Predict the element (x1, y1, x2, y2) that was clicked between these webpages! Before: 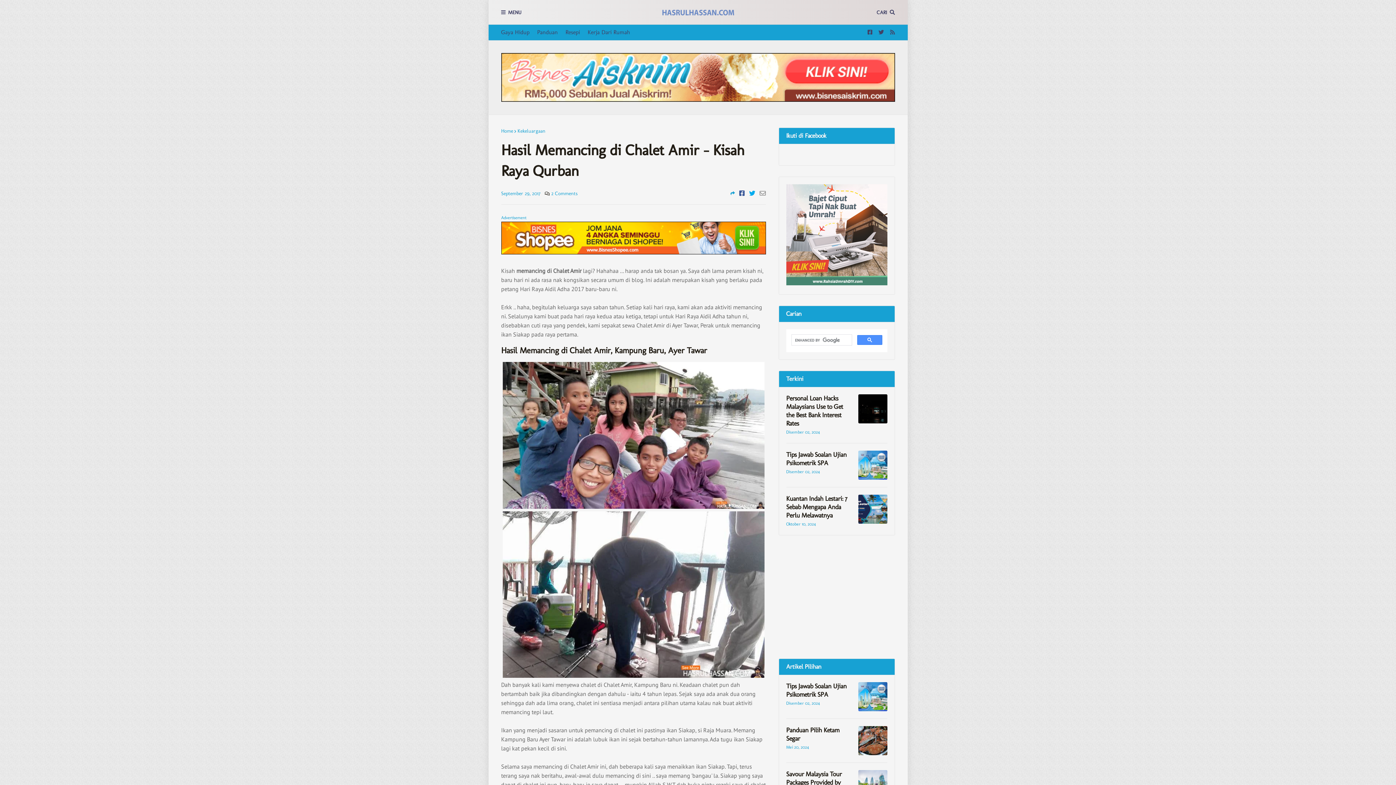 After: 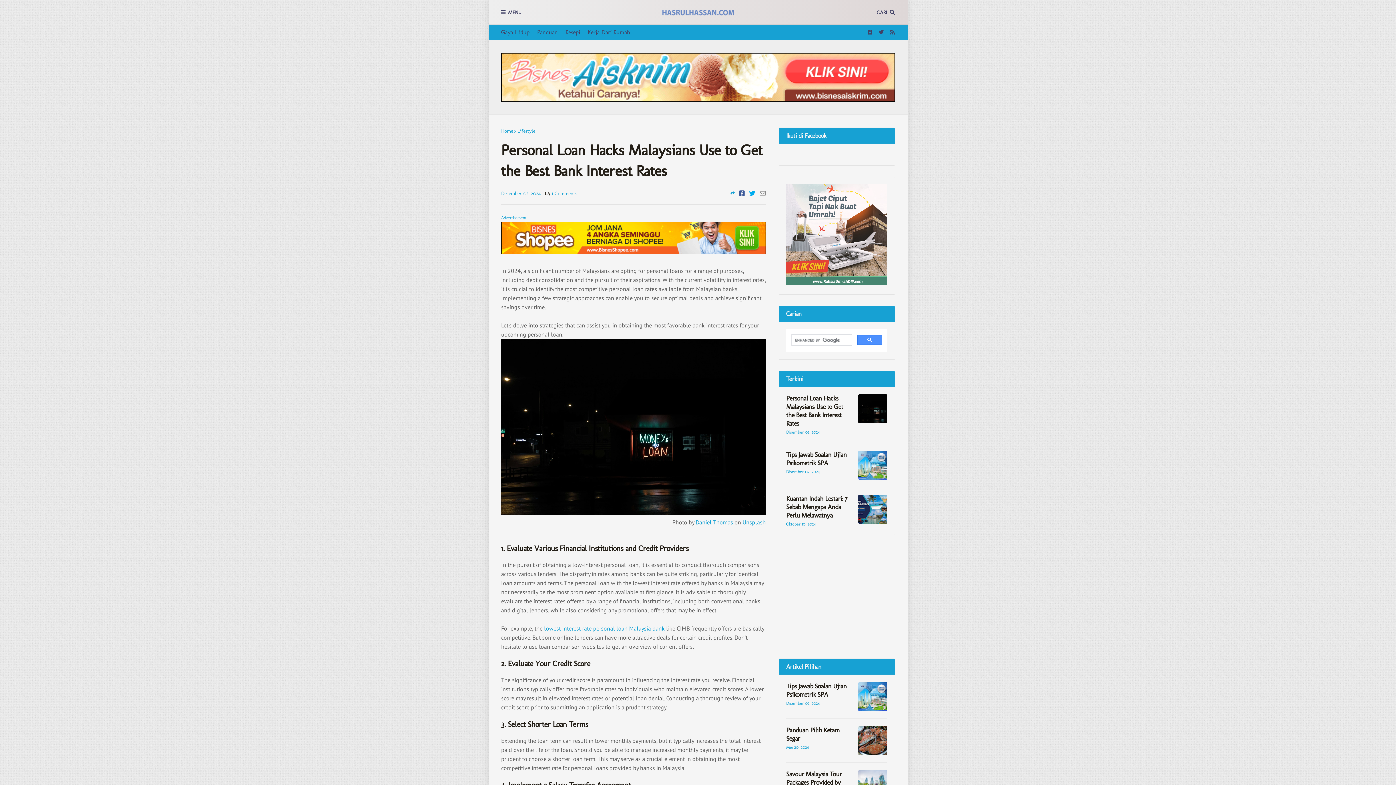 Action: label: Personal Loan Hacks Malaysians Use to Get the Best Bank Interest Rates bbox: (786, 394, 852, 427)